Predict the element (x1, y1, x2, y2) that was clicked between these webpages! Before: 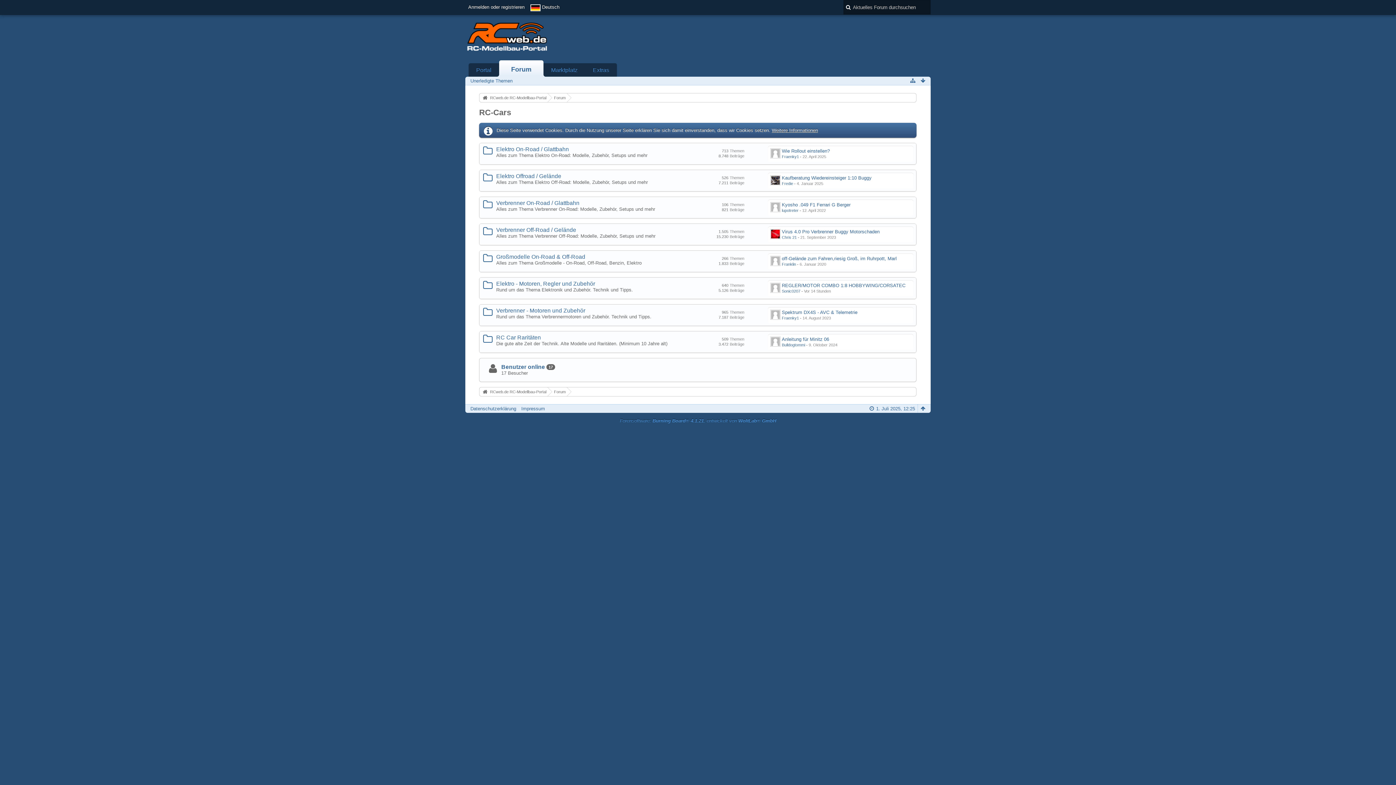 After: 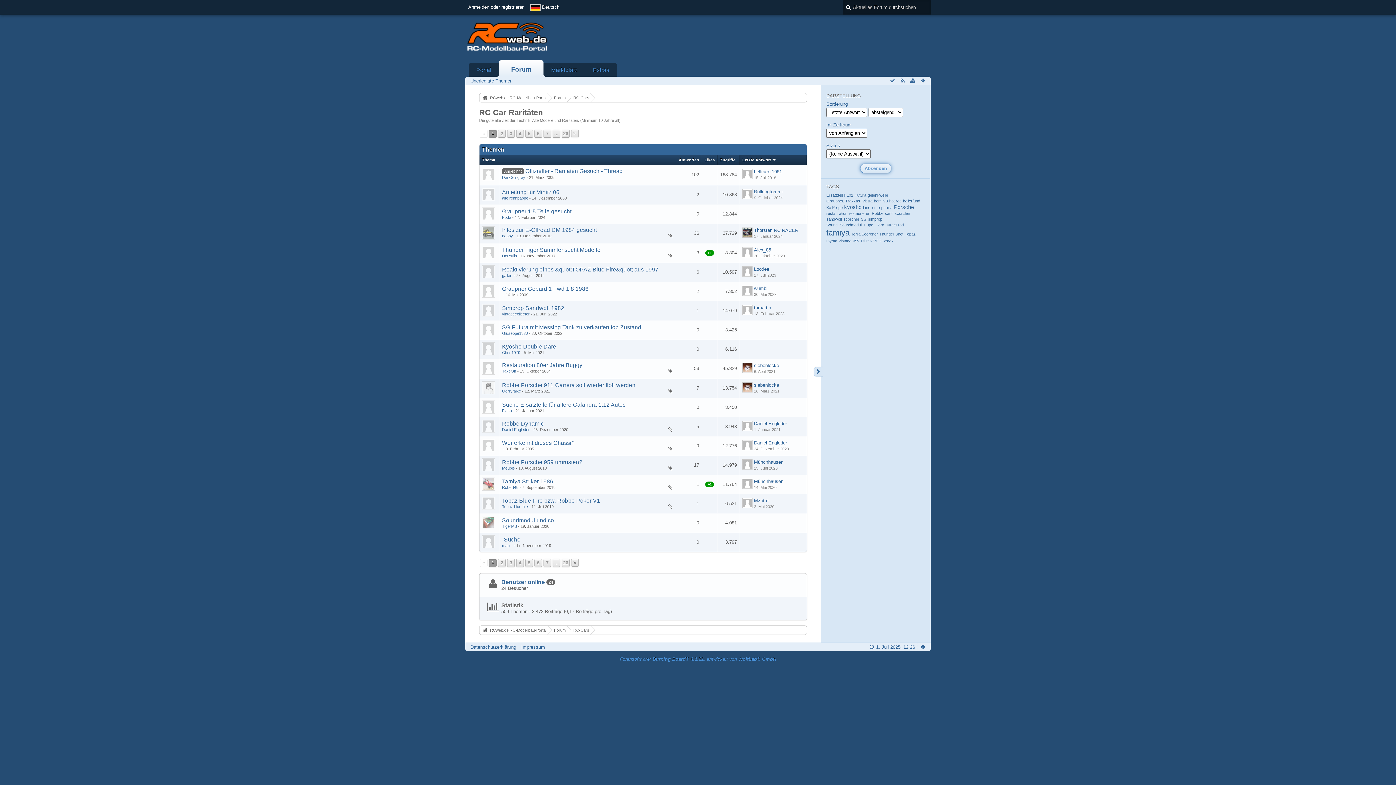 Action: bbox: (496, 334, 541, 340) label: RC Car Raritäten